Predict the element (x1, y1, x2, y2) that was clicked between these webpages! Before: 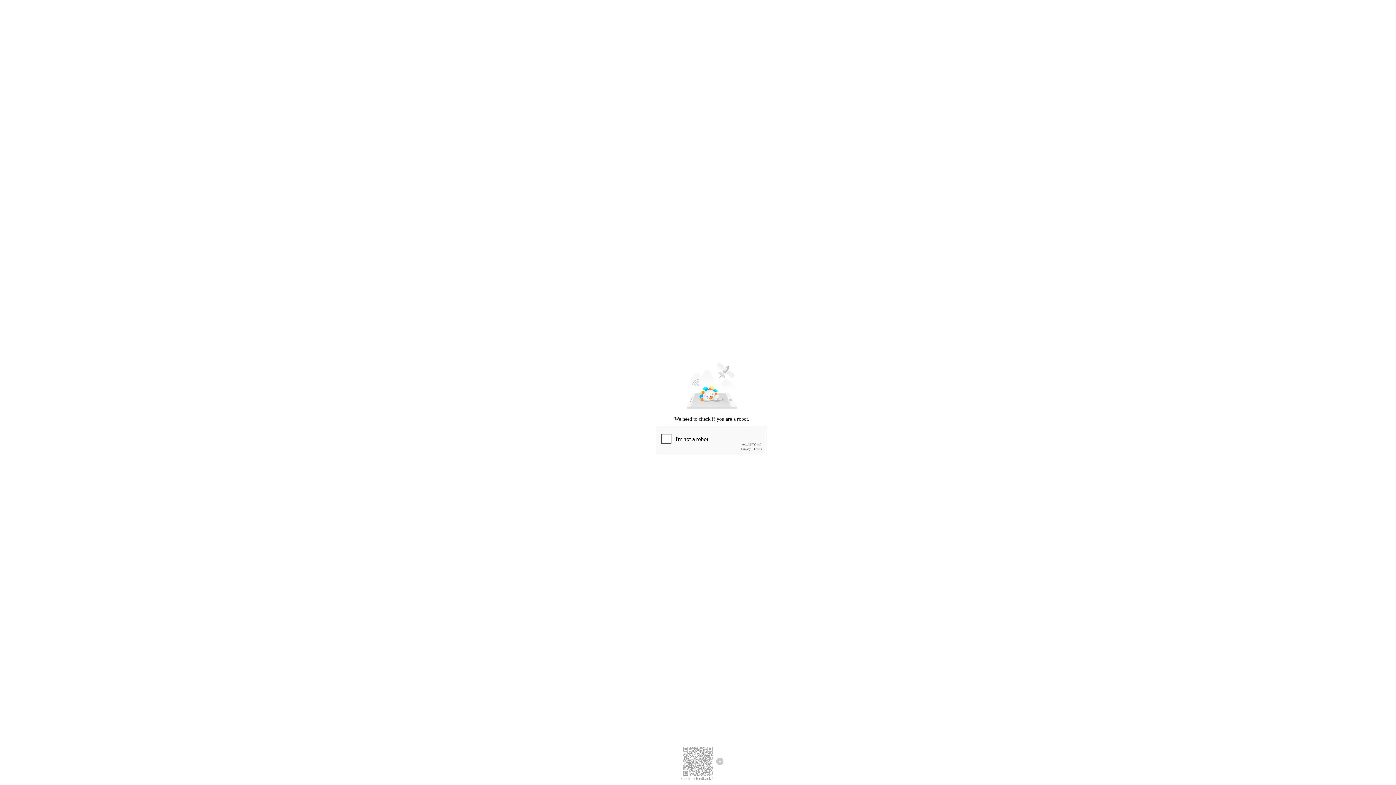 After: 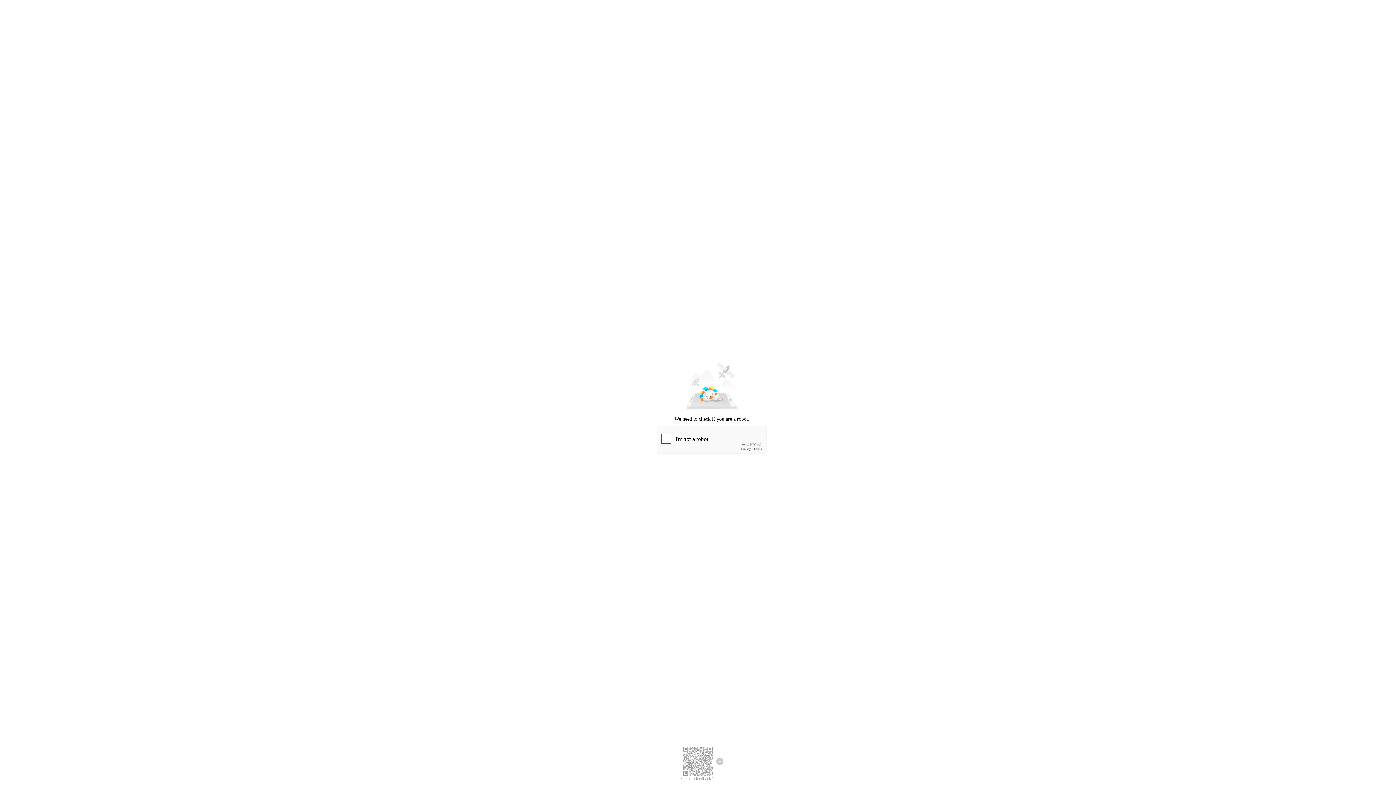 Action: bbox: (681, 776, 714, 781) label: Click to feedback >